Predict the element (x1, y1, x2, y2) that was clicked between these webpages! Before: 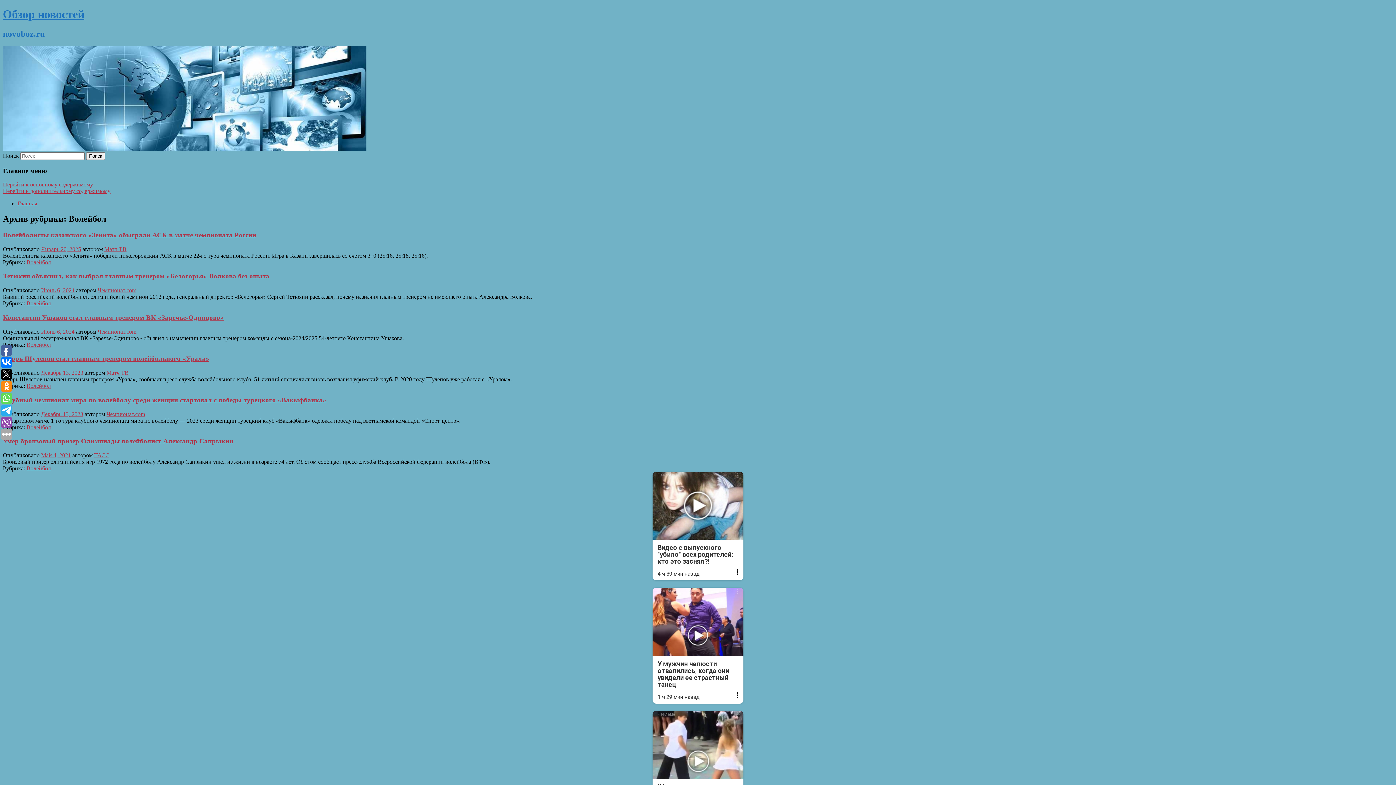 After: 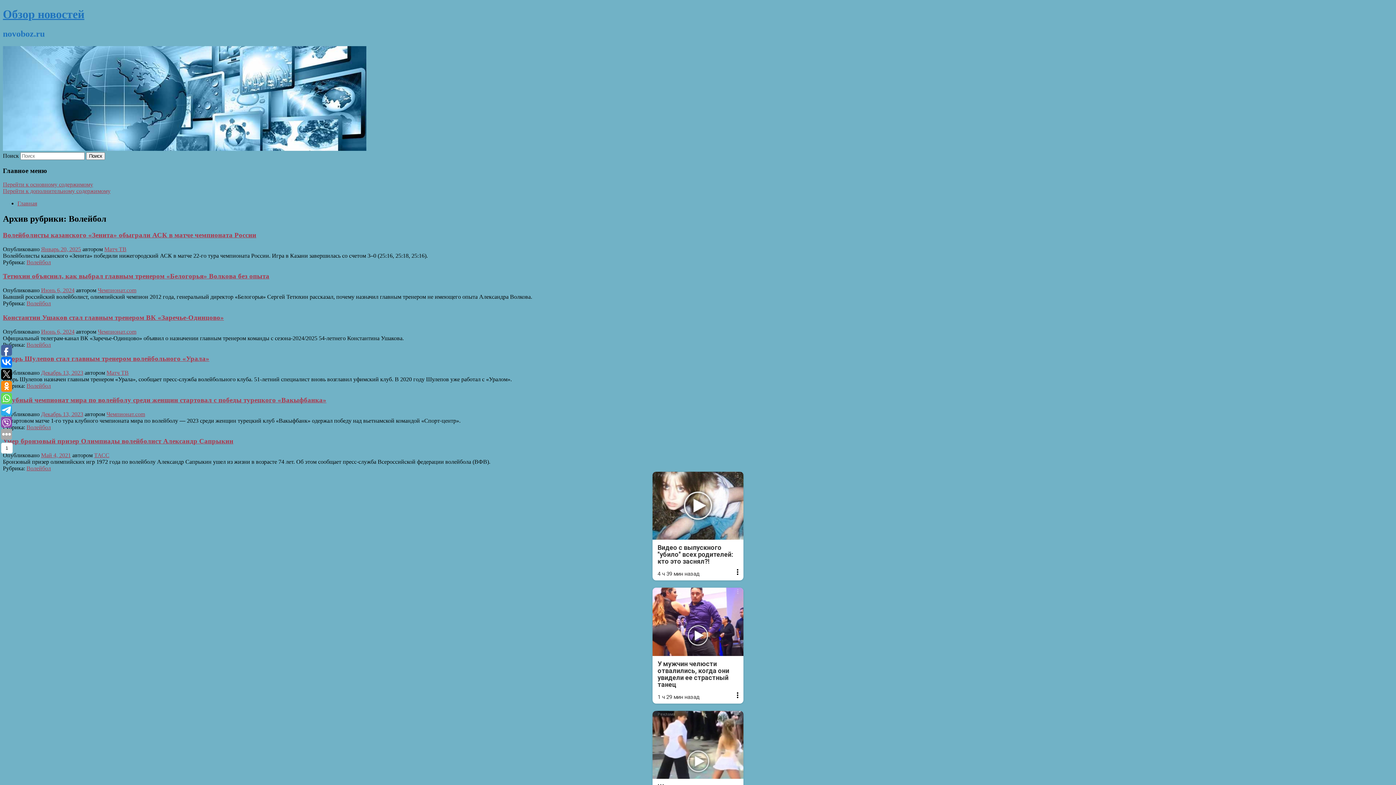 Action: bbox: (1, 369, 12, 380)